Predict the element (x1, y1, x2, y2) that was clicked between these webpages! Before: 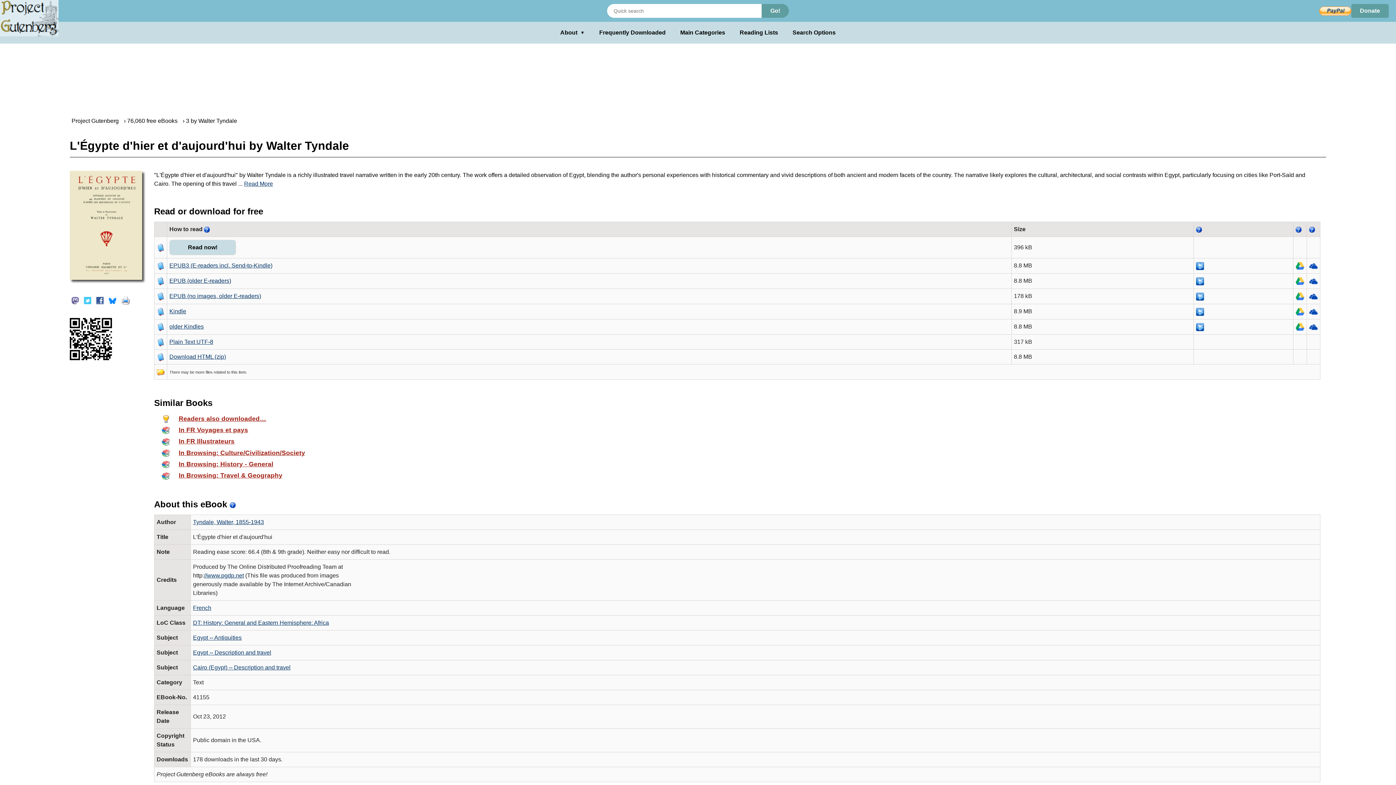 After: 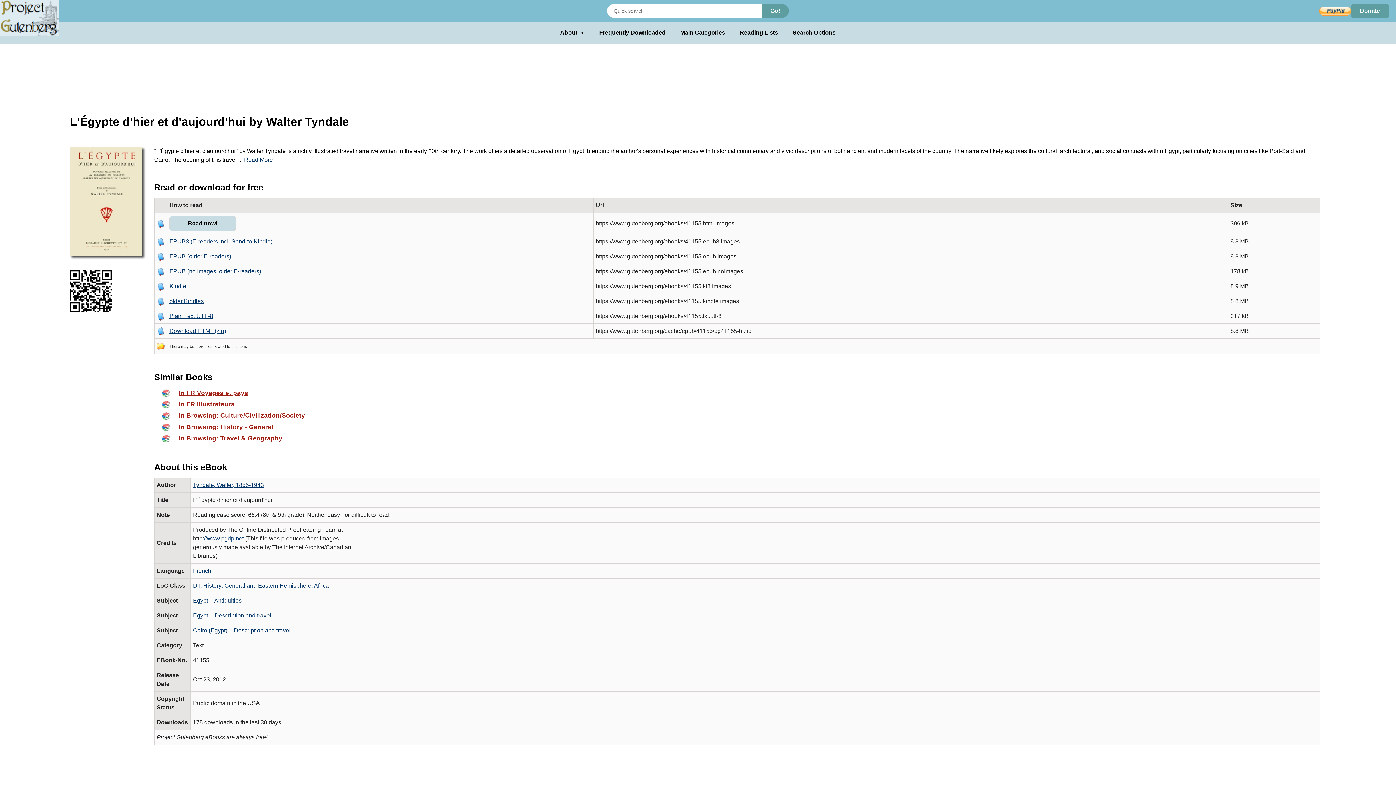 Action: bbox: (121, 297, 129, 303)